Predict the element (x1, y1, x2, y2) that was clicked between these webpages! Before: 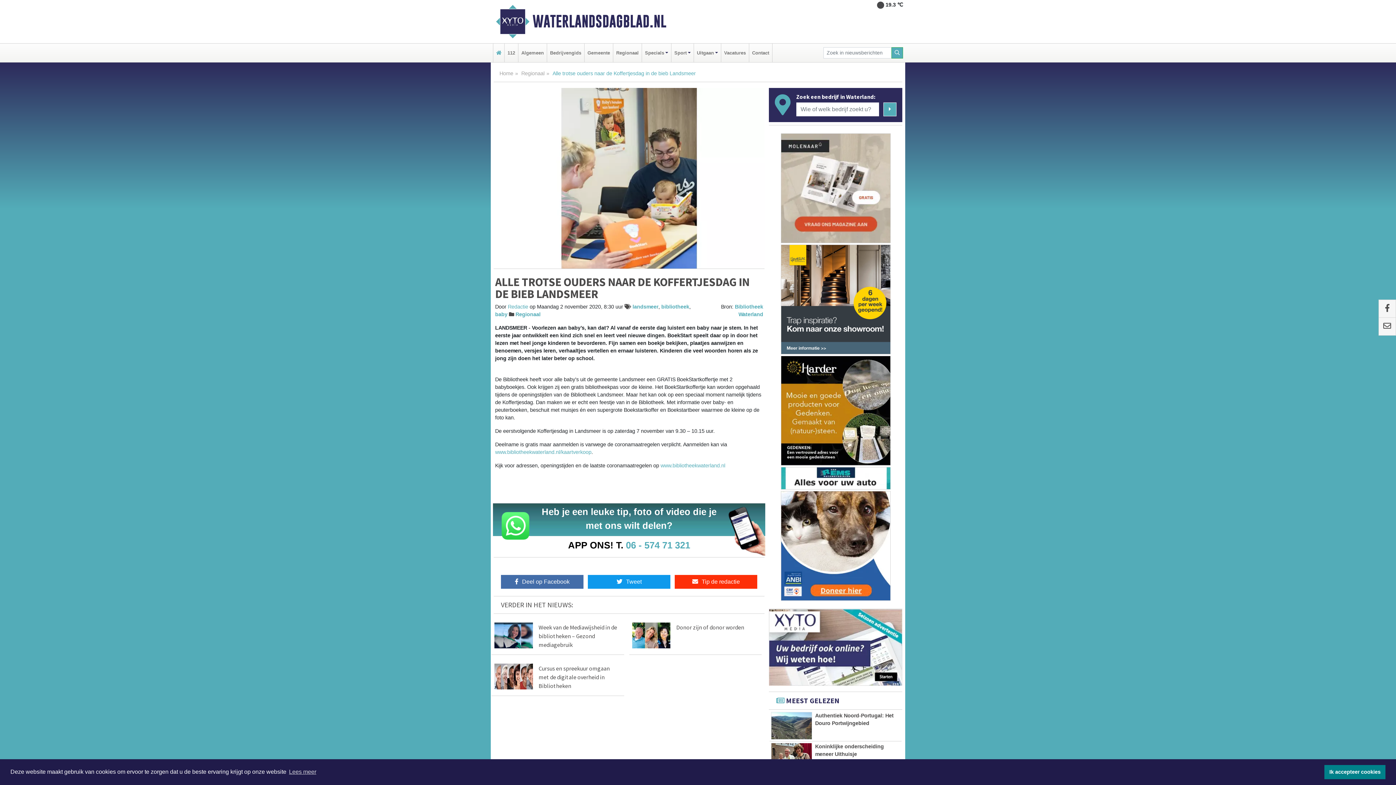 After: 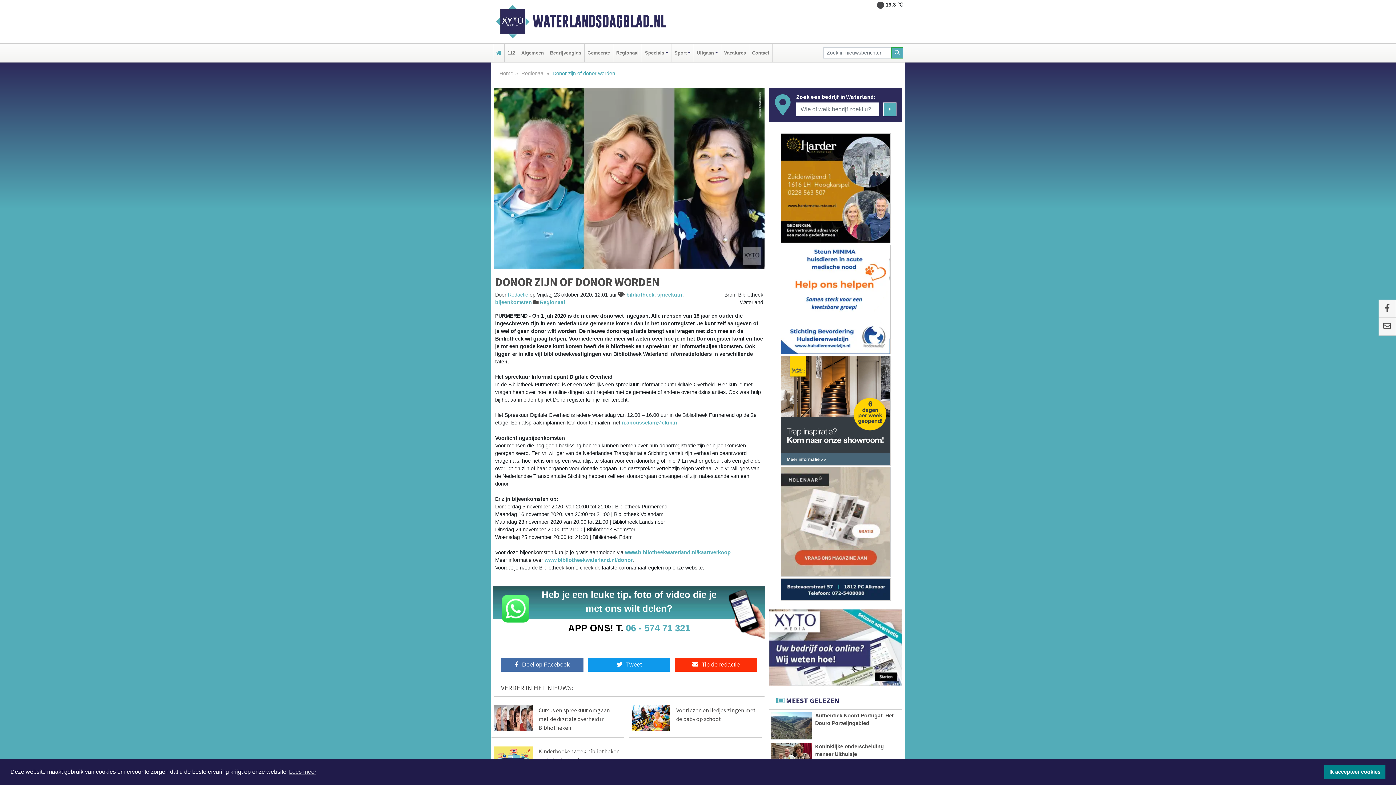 Action: bbox: (632, 632, 670, 638)